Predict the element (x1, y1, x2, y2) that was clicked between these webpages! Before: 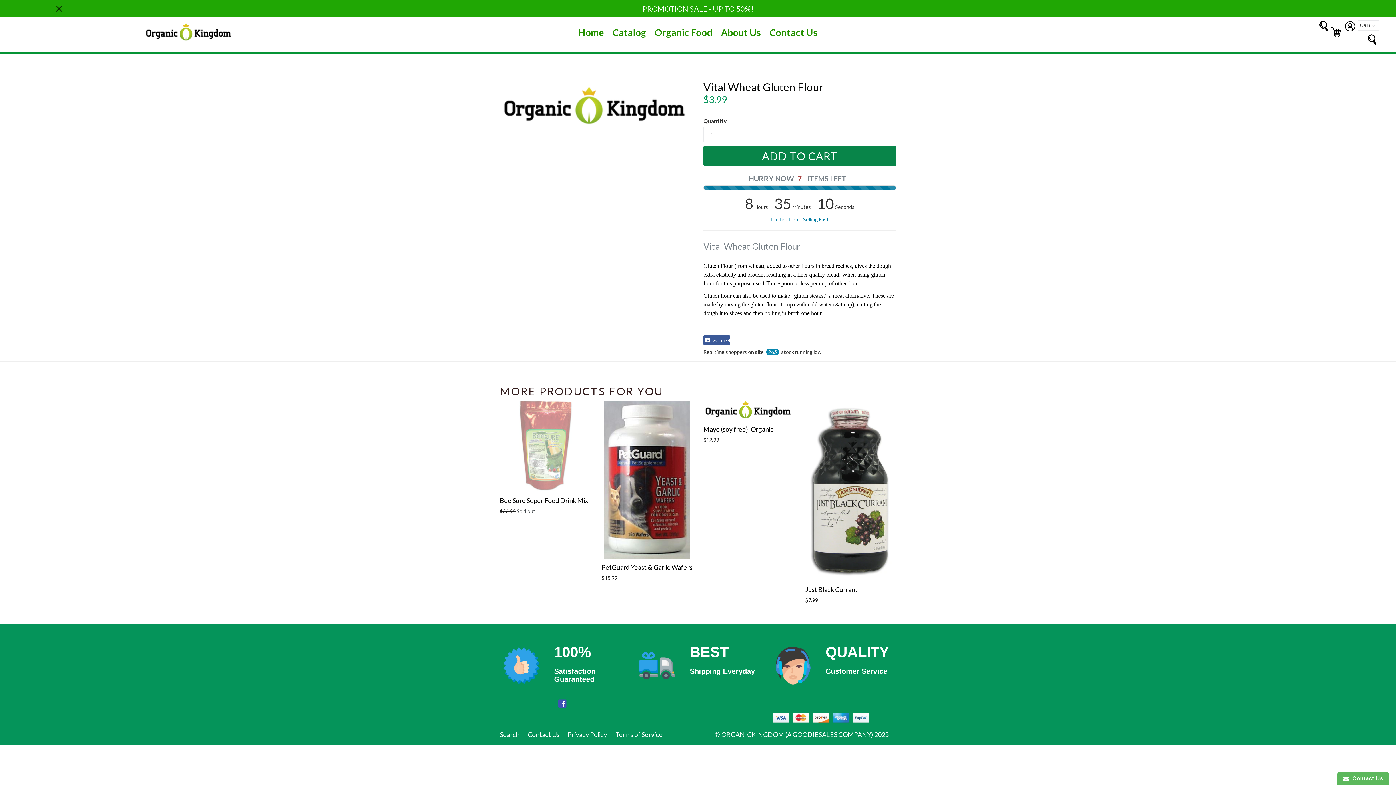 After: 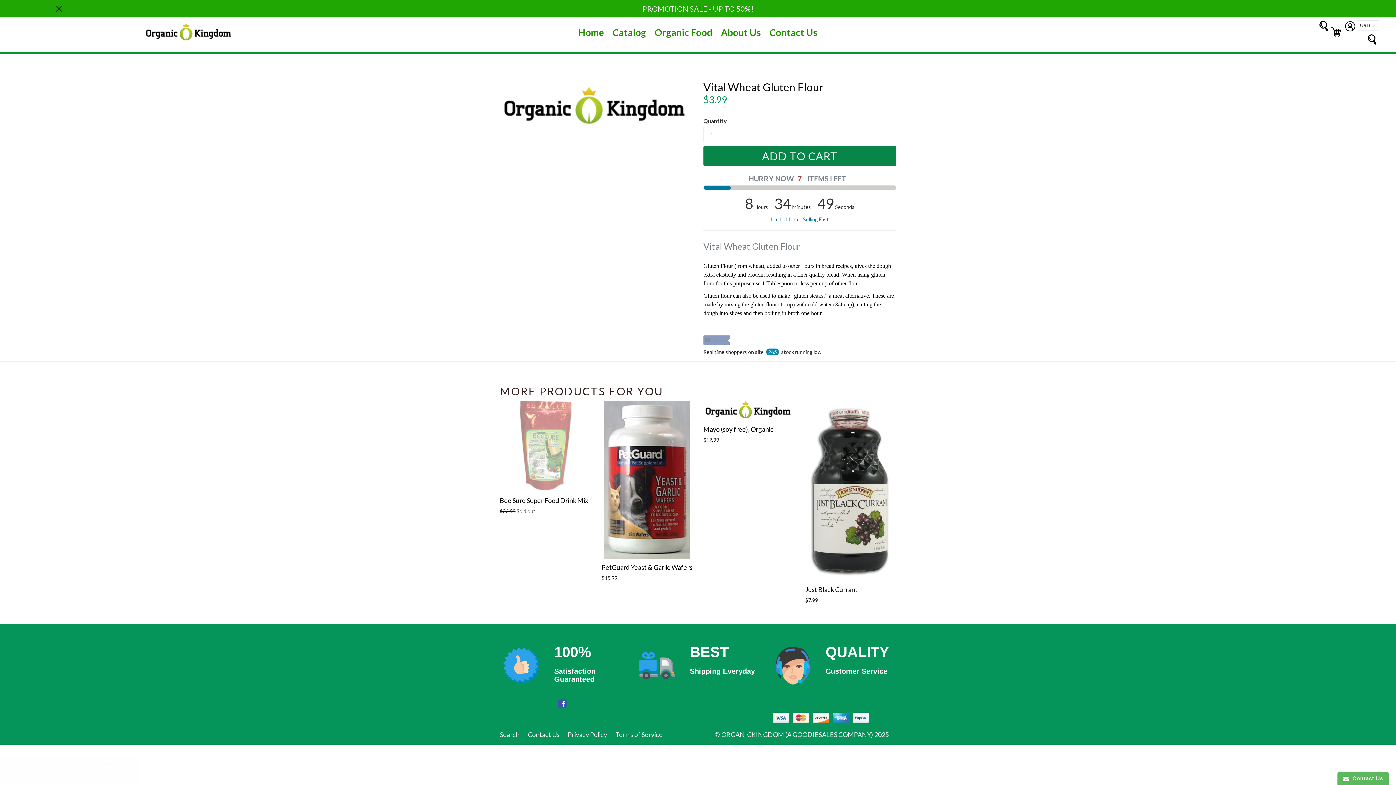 Action: label:  Share
Share on Facebook bbox: (703, 335, 730, 344)